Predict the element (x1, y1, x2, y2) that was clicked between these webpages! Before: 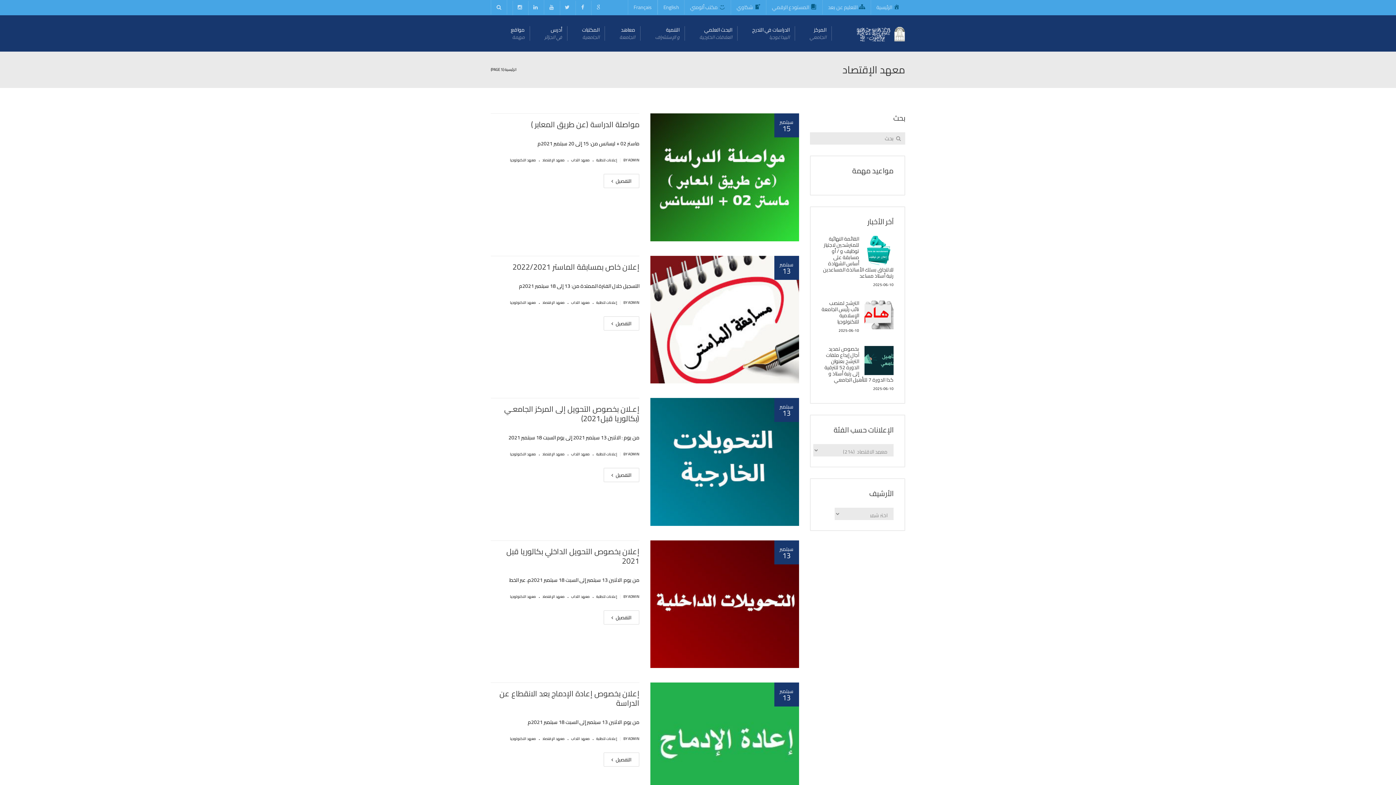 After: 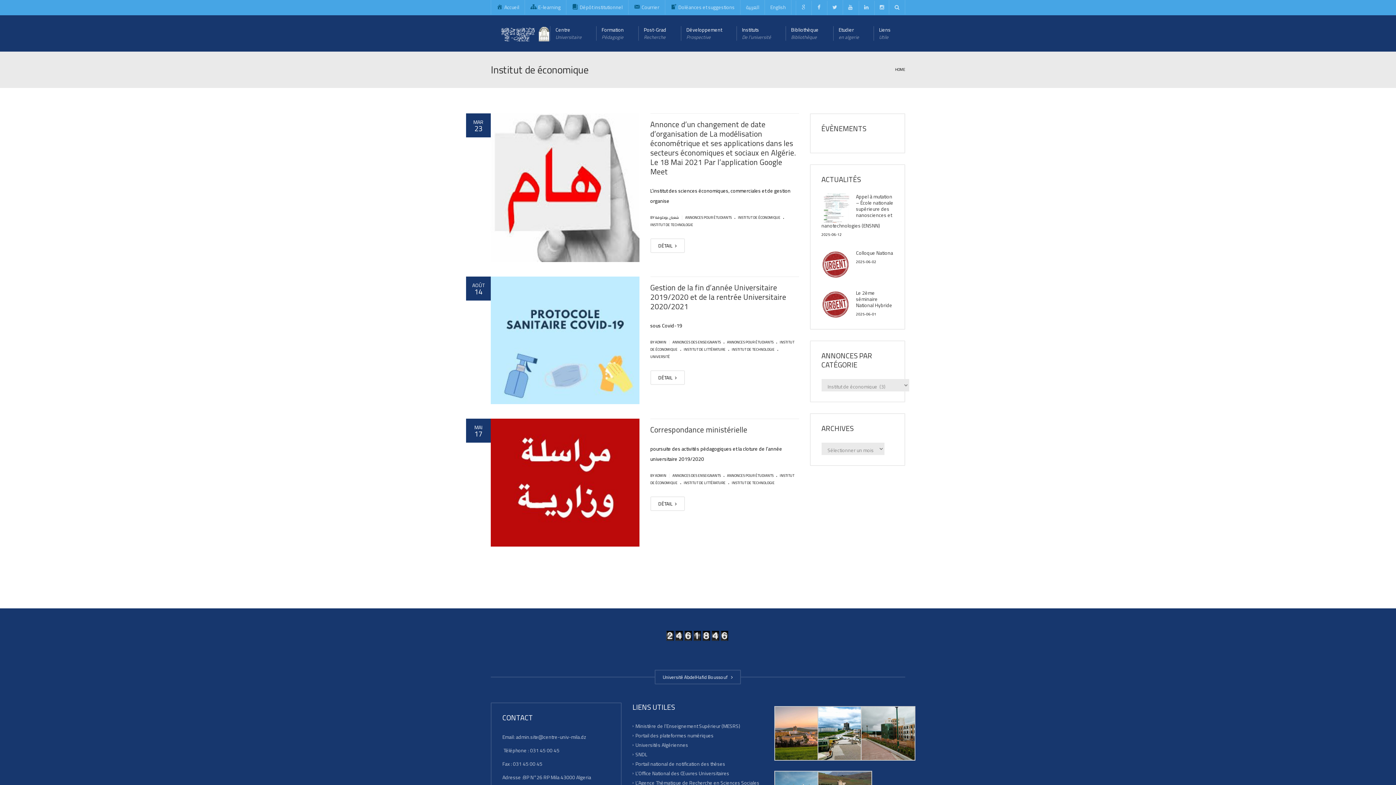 Action: label: Français bbox: (628, 0, 657, 14)